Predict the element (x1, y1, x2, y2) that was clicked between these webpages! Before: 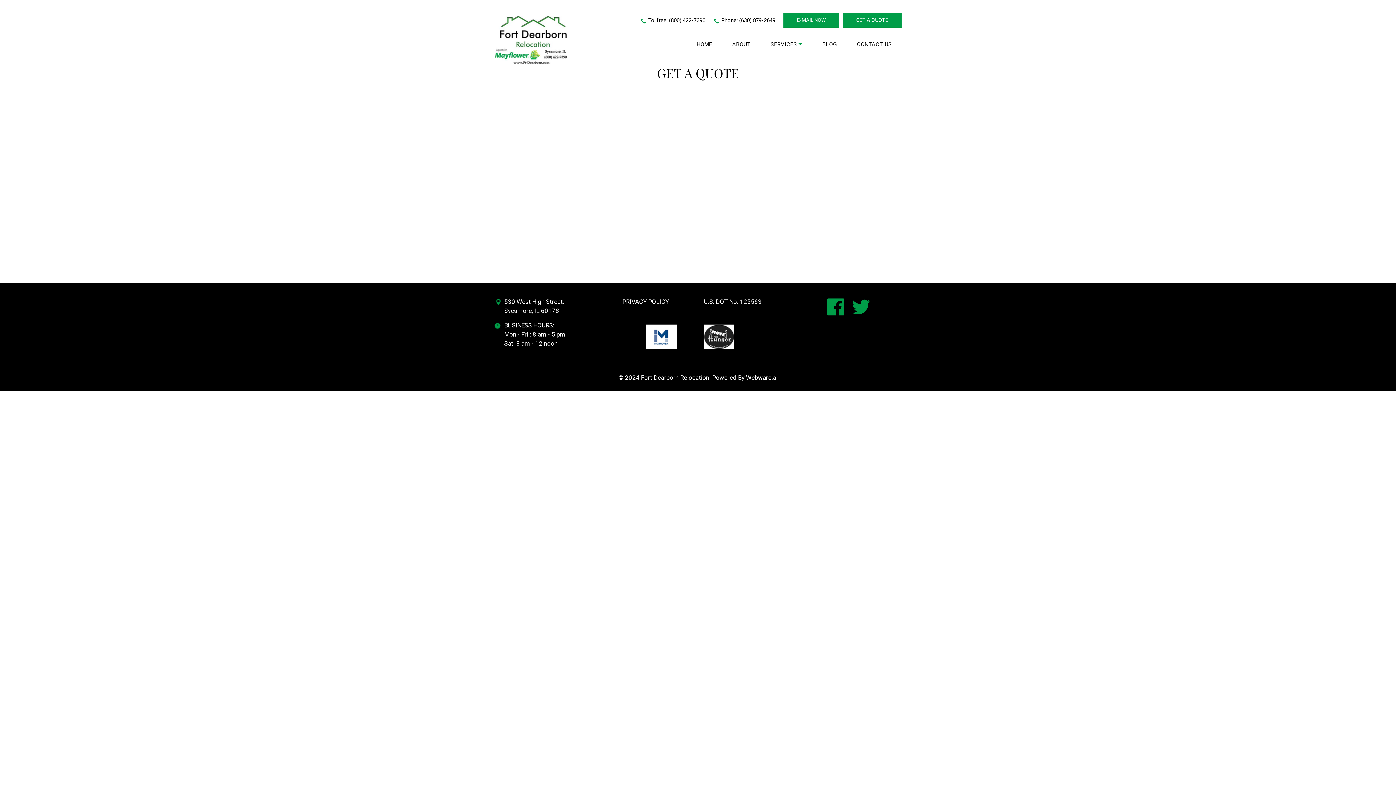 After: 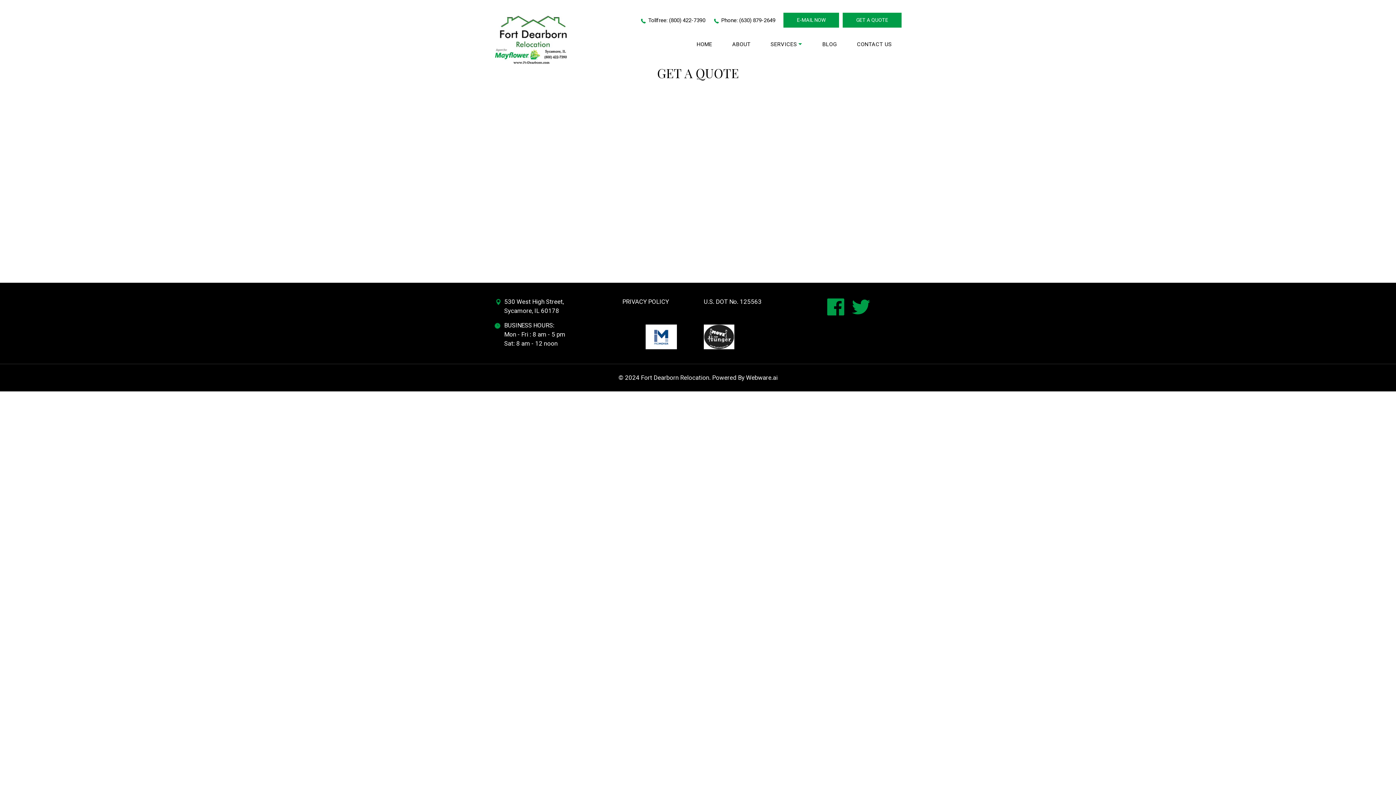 Action: bbox: (636, 12, 709, 28) label:  Tollfree: (800) 422-7390